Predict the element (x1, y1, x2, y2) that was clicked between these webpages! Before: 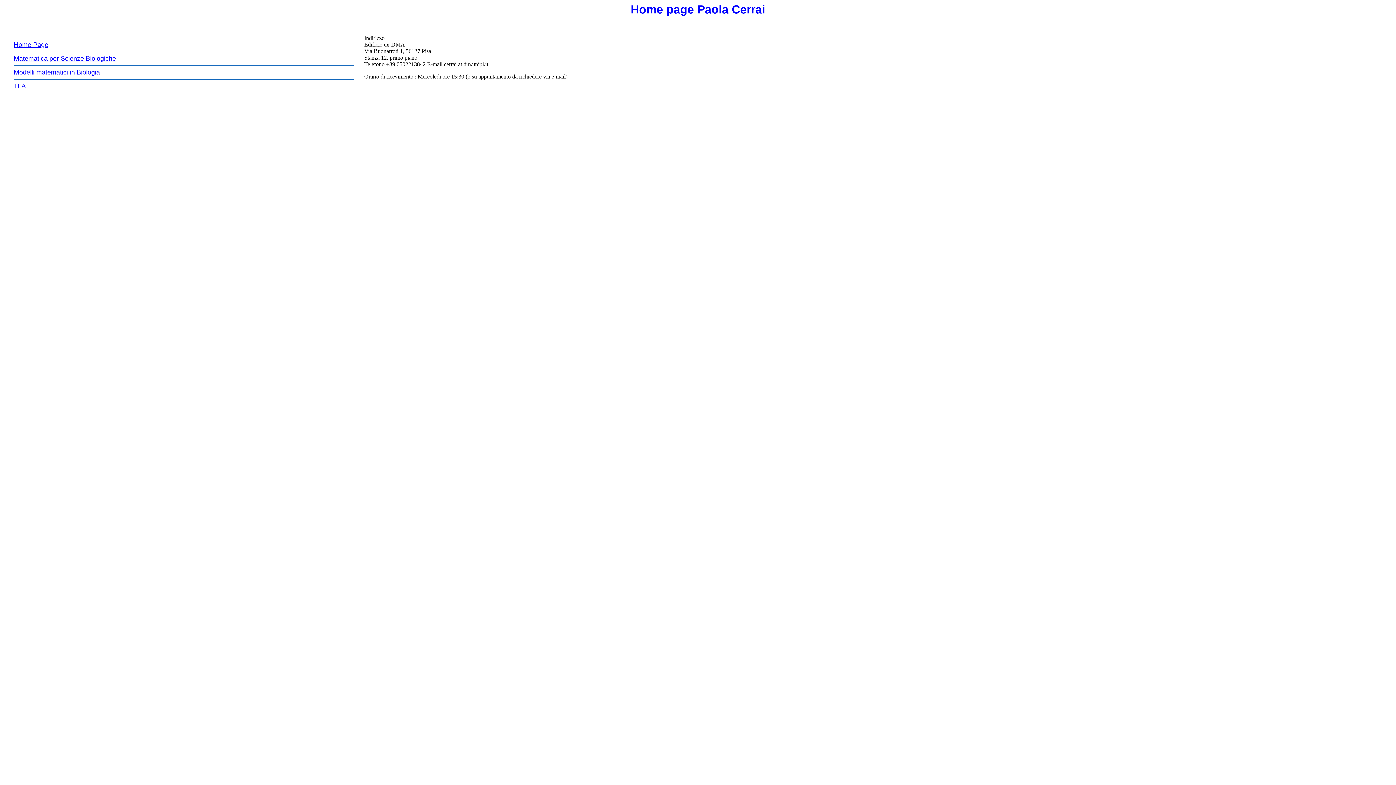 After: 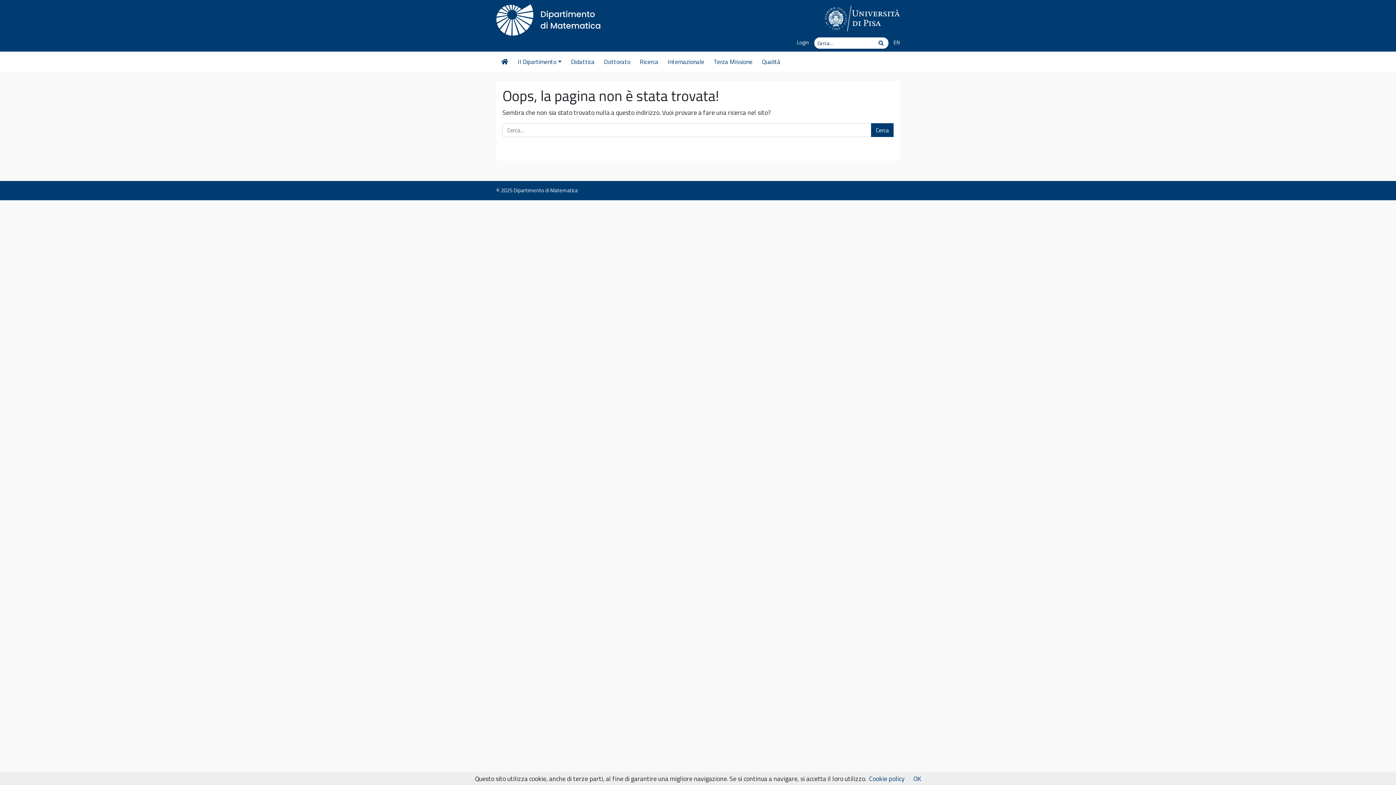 Action: label: Matematica per Scienze Biologiche bbox: (13, 55, 116, 62)